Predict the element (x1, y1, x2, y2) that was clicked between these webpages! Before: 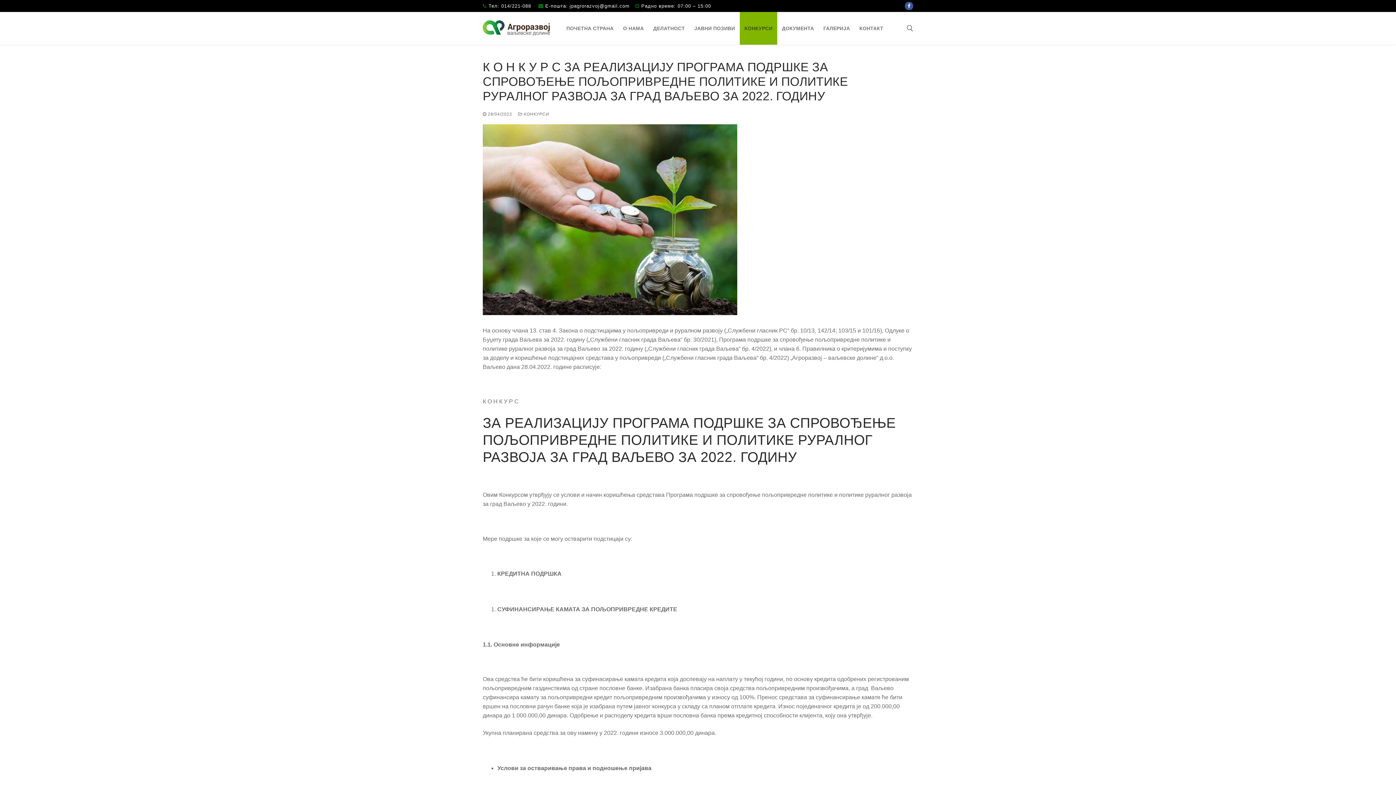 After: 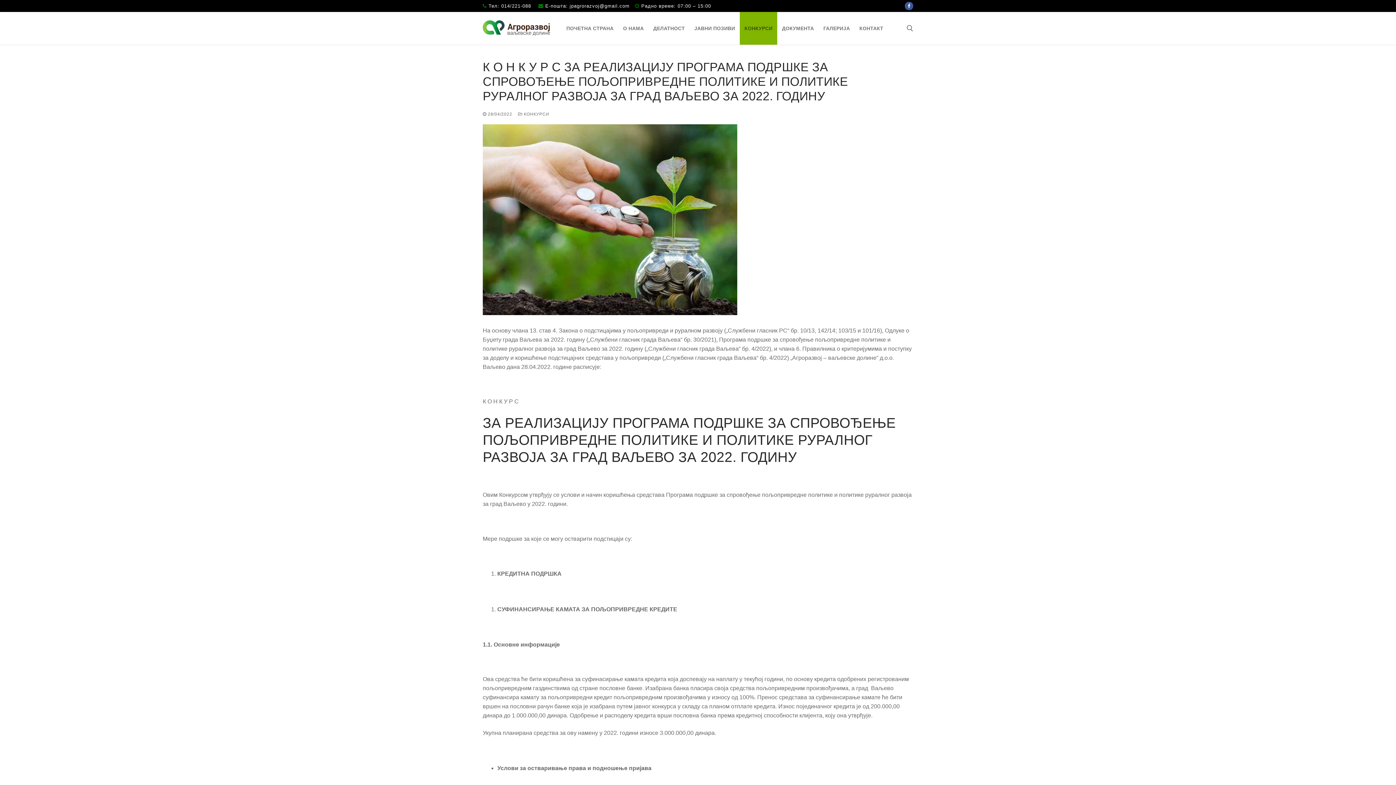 Action: label:  28/04/2022 bbox: (482, 112, 512, 116)